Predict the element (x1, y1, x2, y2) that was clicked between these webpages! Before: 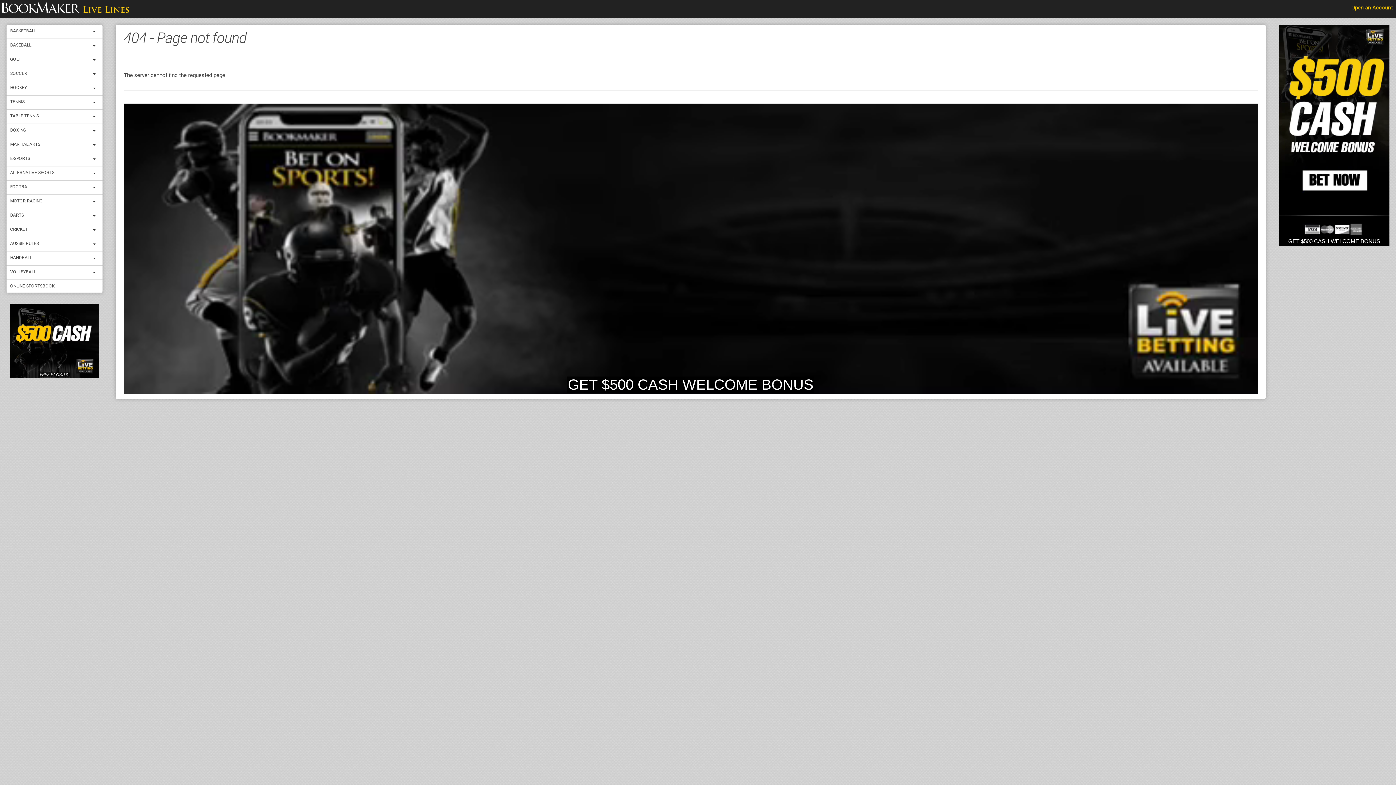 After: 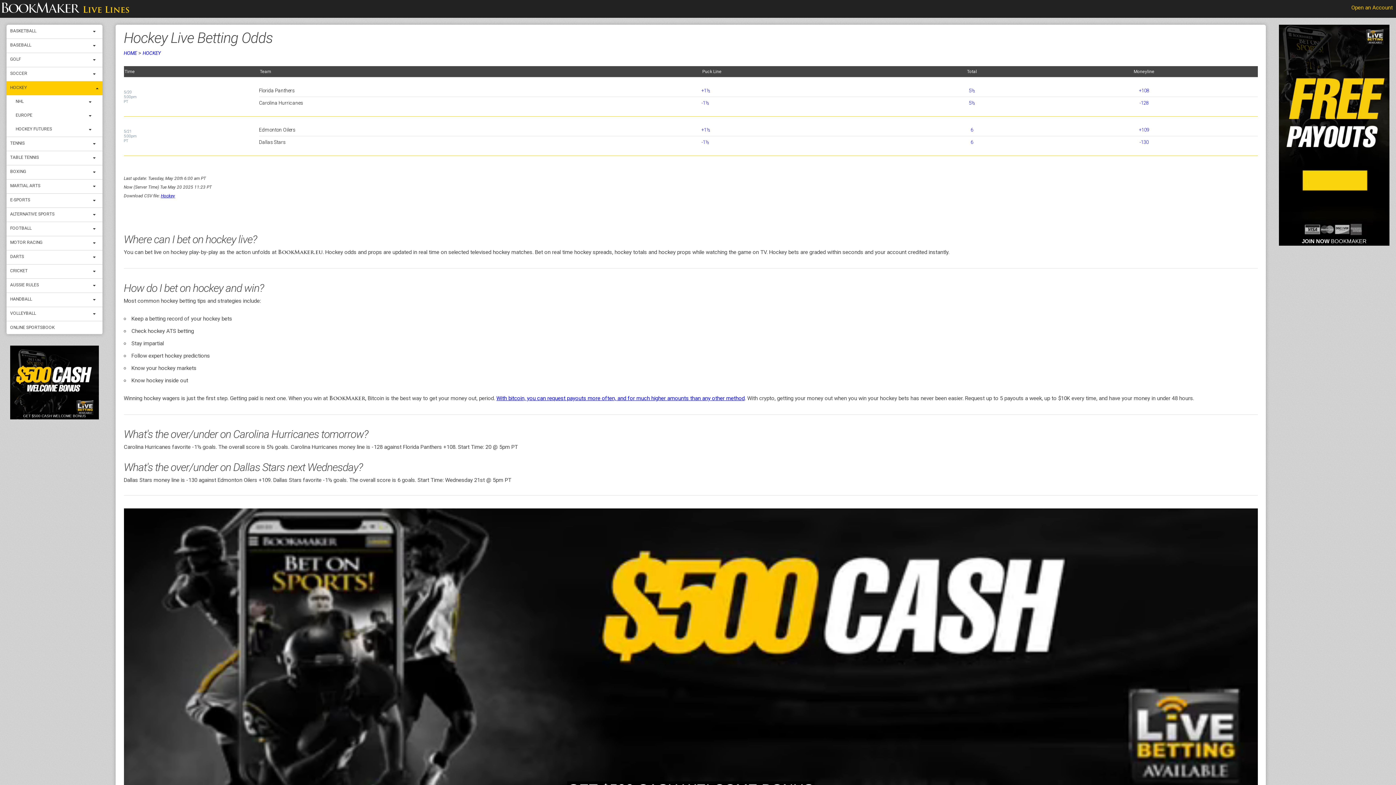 Action: label: HOCKEY bbox: (6, 81, 30, 94)